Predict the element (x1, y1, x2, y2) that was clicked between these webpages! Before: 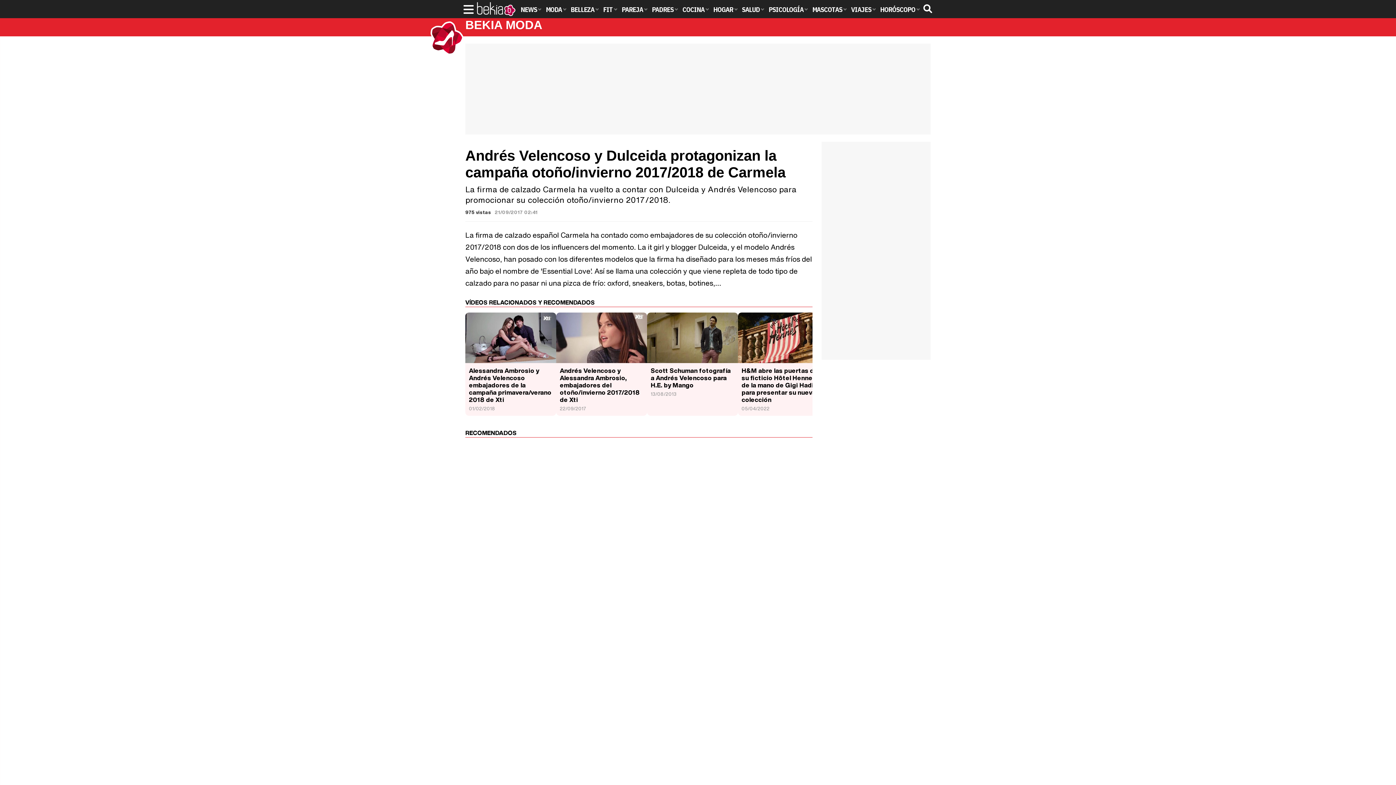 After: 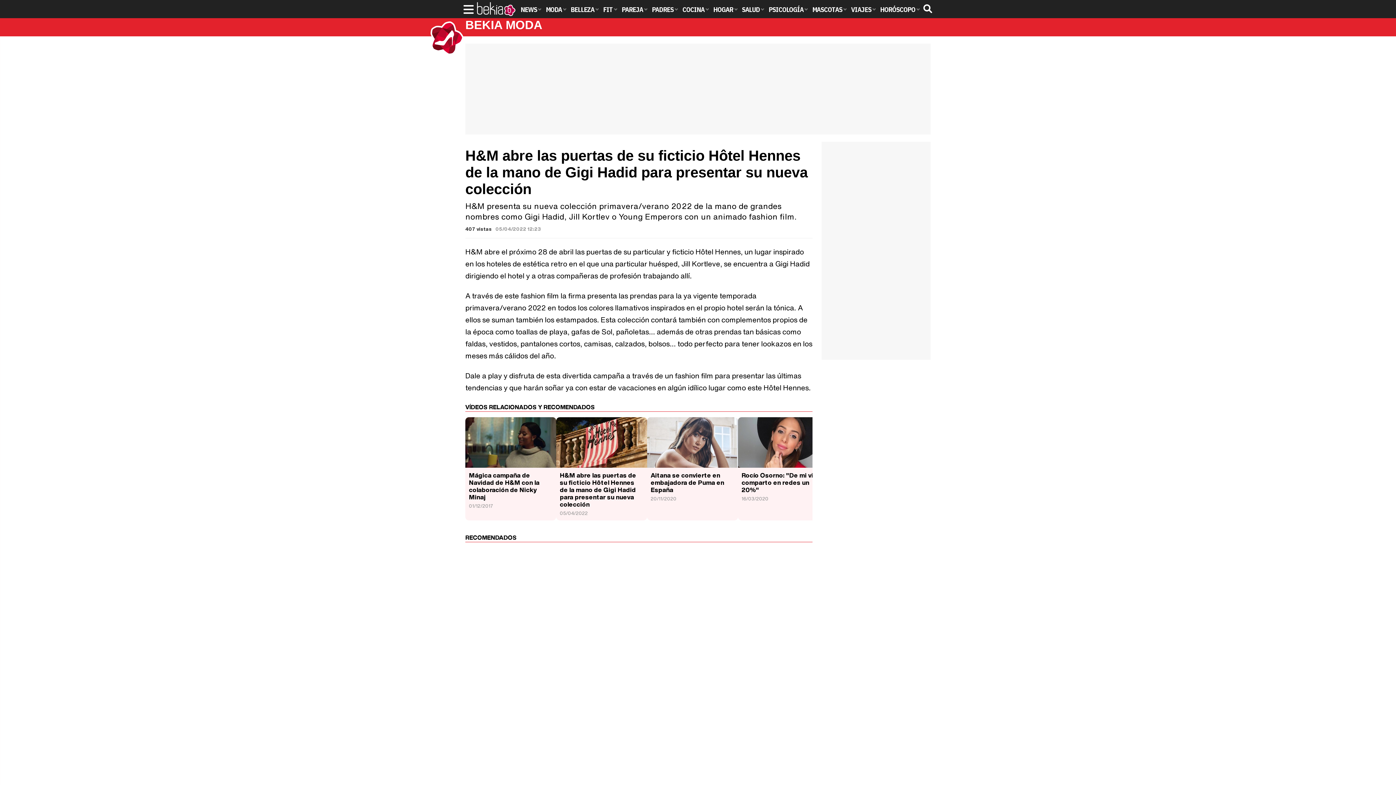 Action: label: H&M abre las puertas de su ficticio Hôtel Hennes de la mano de Gigi Hadid para presentar su nueva colección bbox: (738, 365, 829, 405)